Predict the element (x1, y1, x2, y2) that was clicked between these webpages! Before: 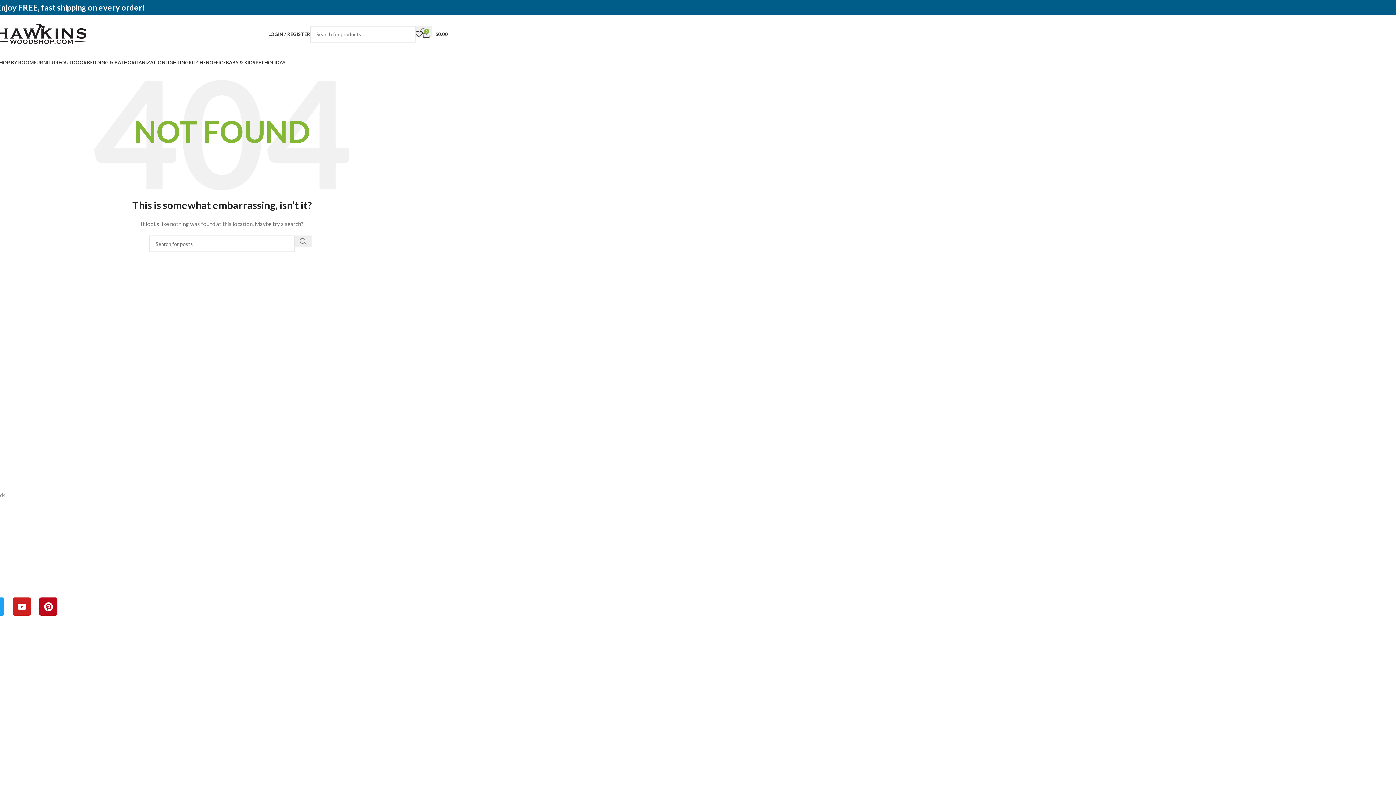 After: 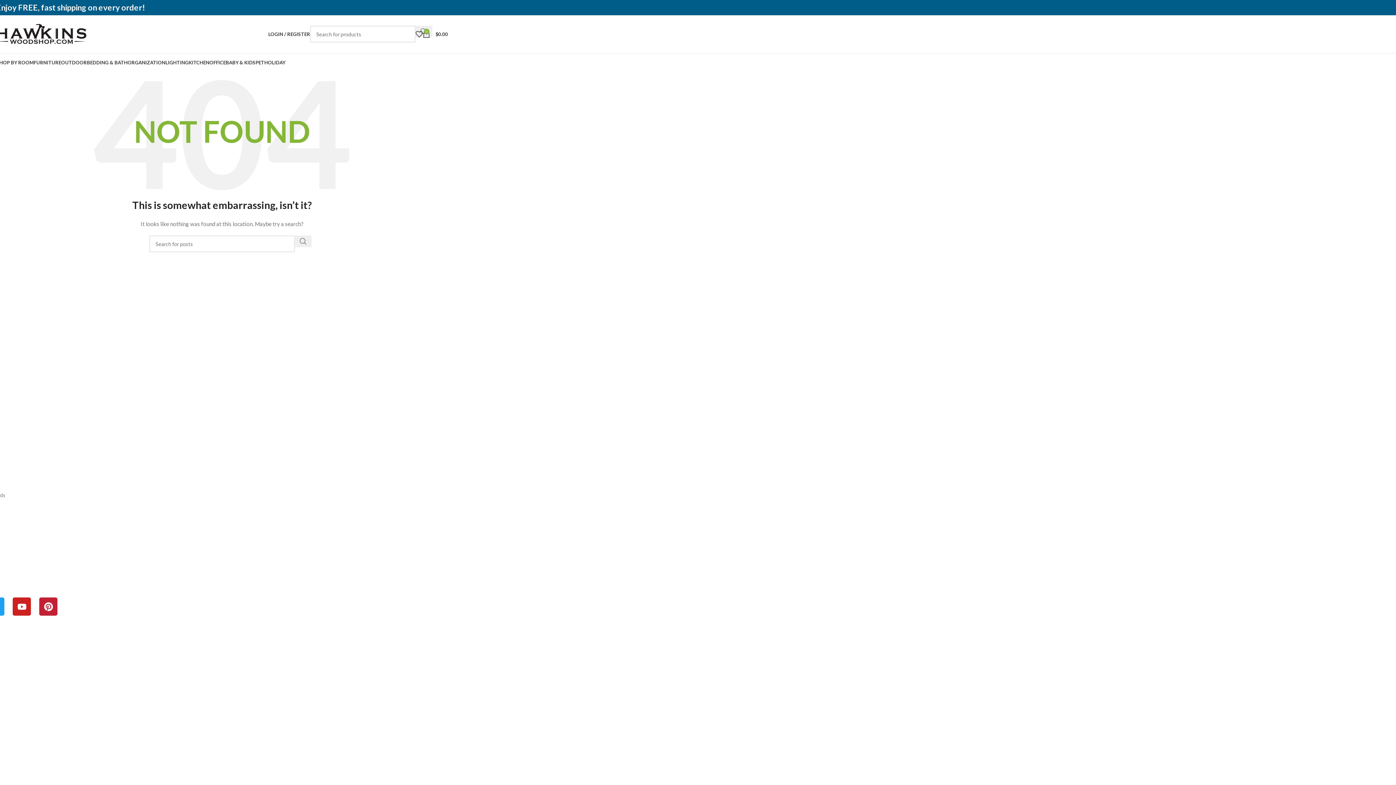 Action: label: Pinterest bbox: (39, 597, 57, 616)